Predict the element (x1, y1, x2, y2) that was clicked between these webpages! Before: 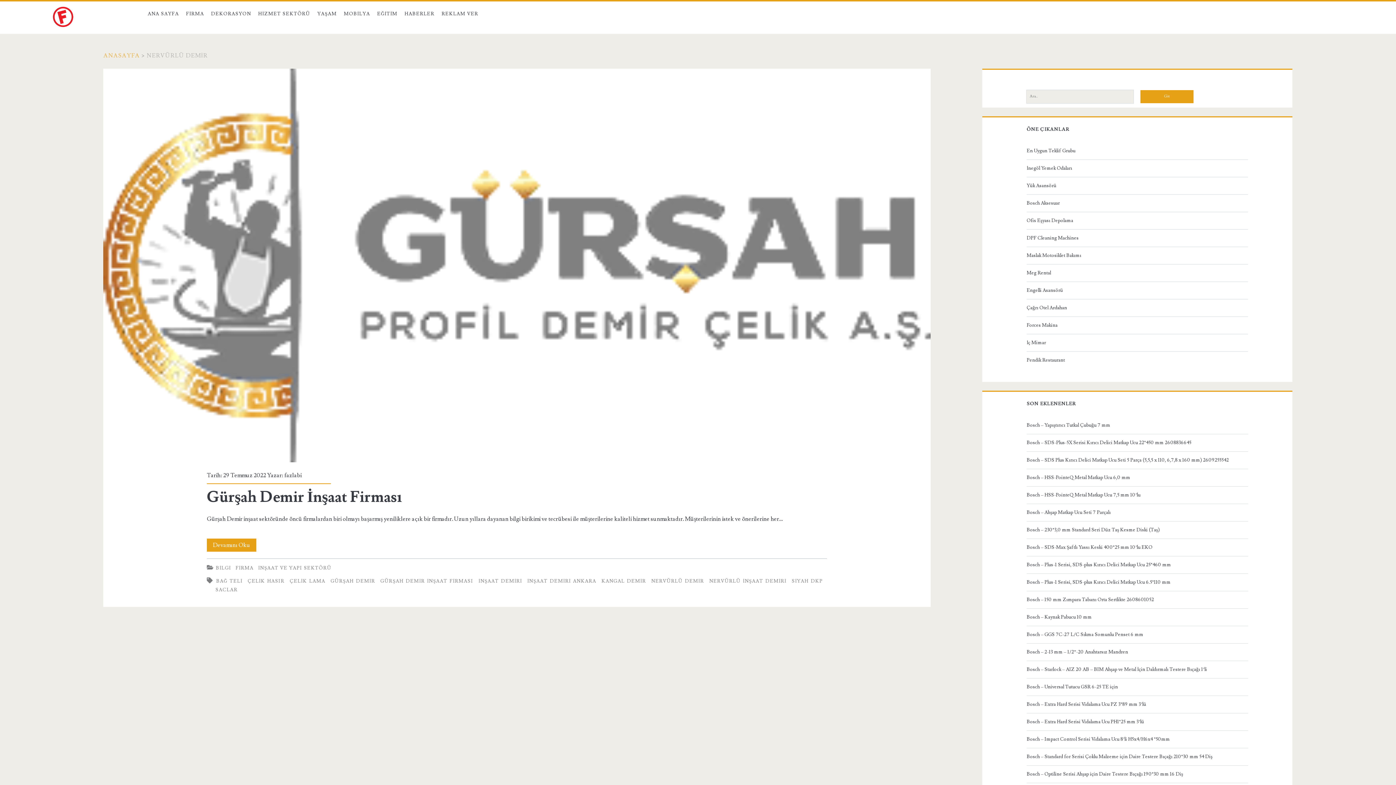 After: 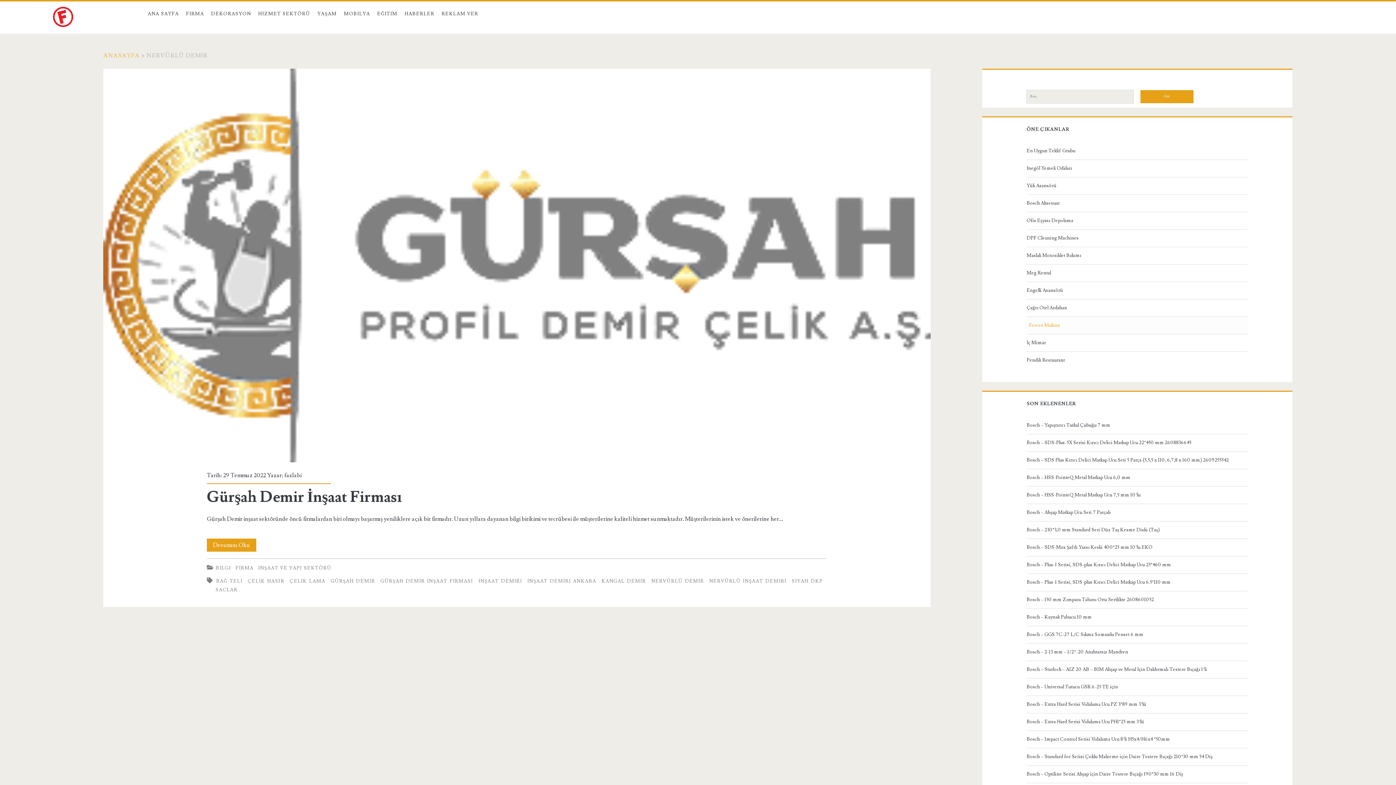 Action: bbox: (1026, 321, 1245, 329) label: Forces Makina